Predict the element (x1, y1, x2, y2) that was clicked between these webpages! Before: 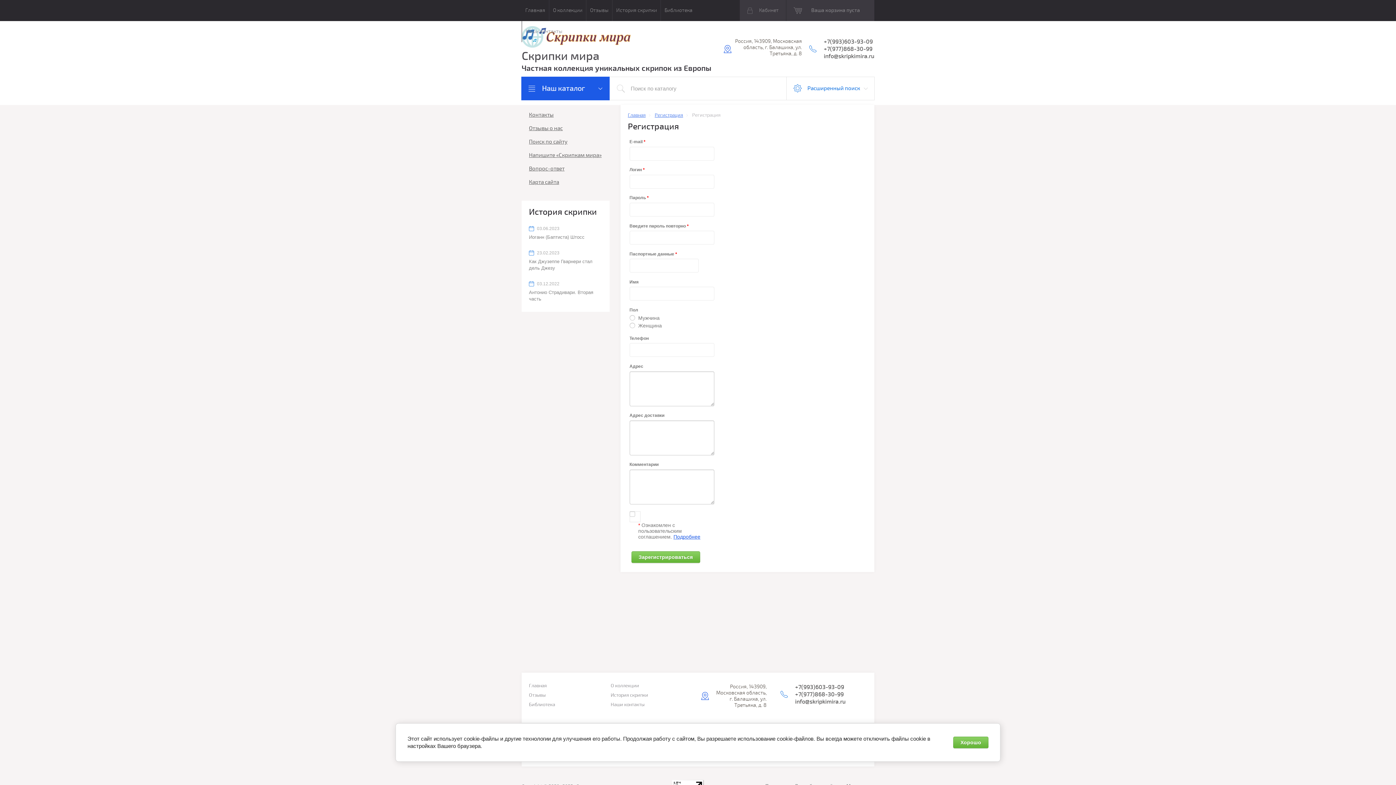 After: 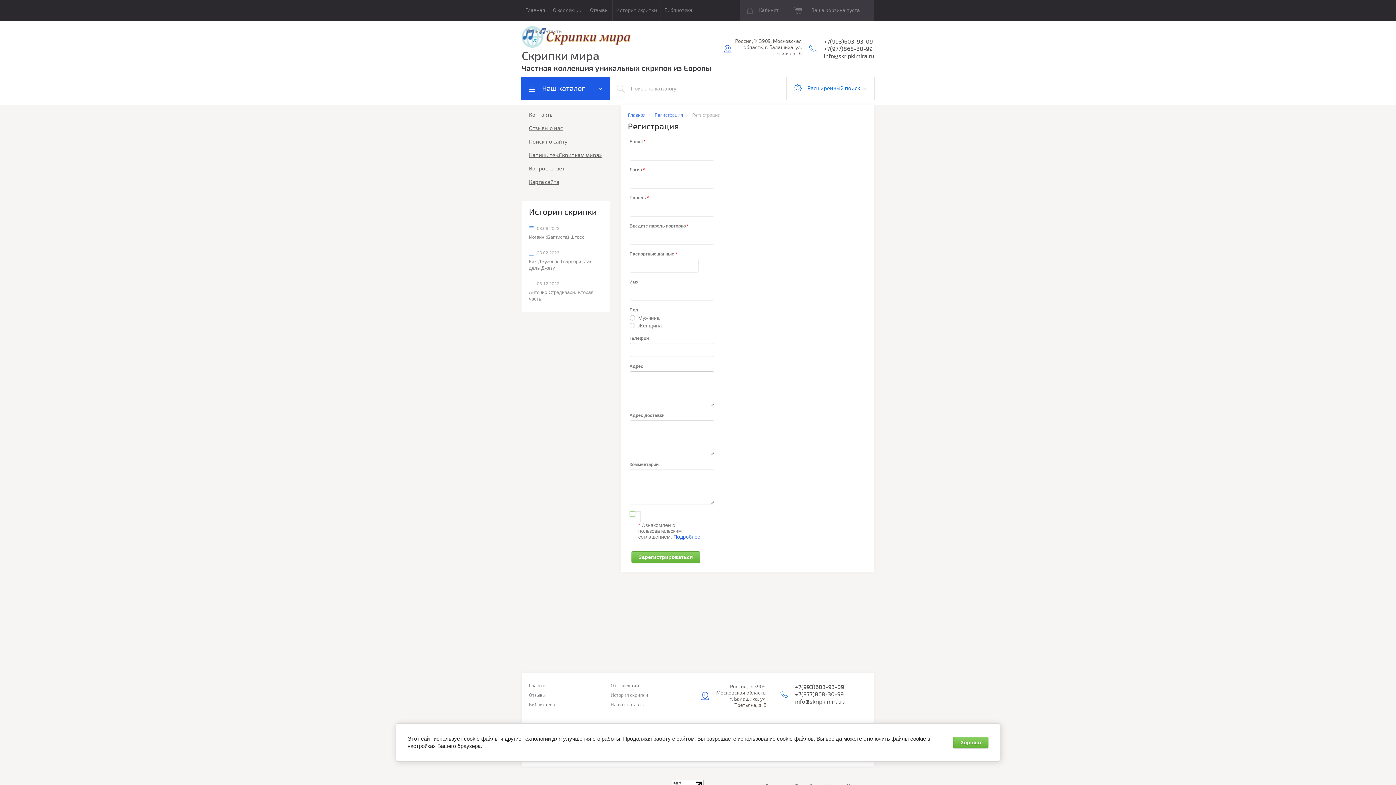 Action: bbox: (673, 534, 700, 539) label: Подробнее